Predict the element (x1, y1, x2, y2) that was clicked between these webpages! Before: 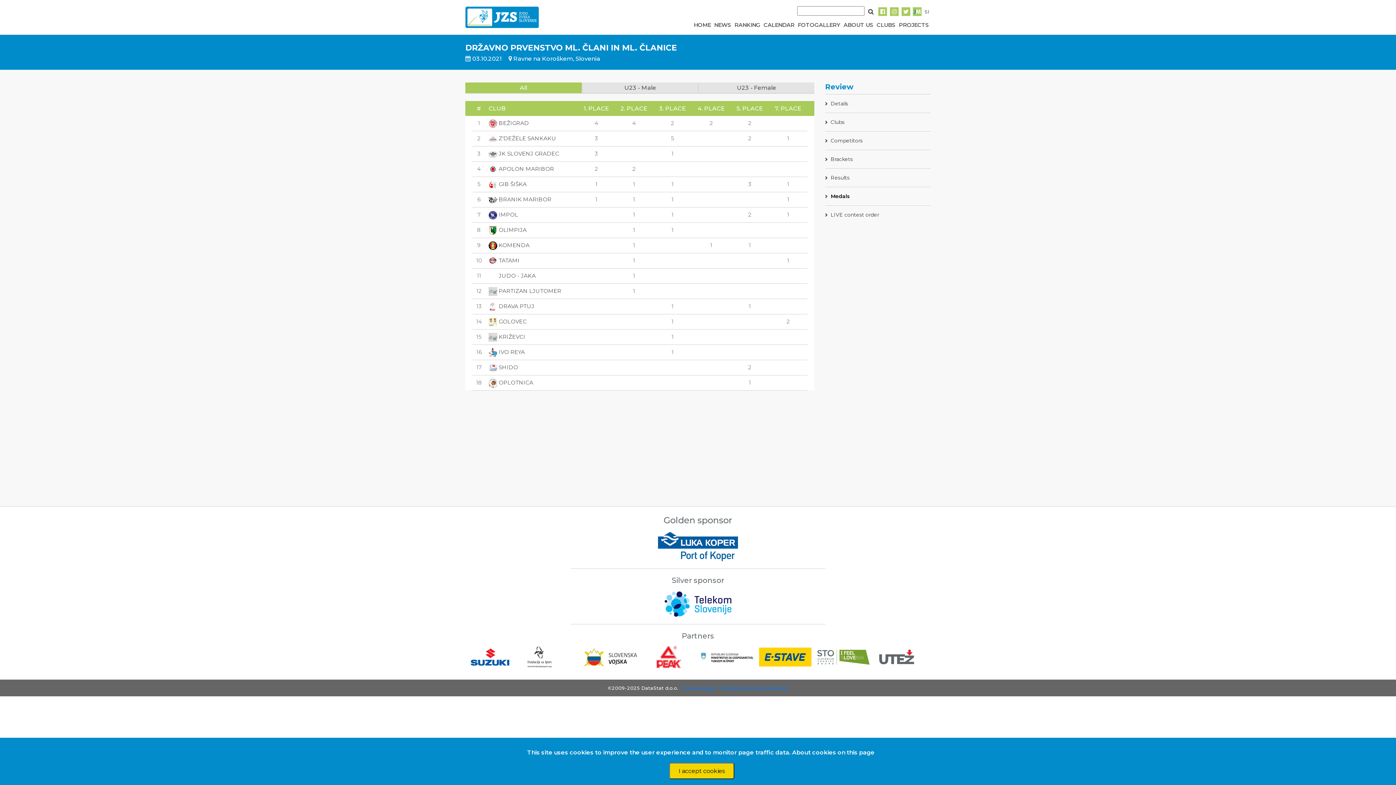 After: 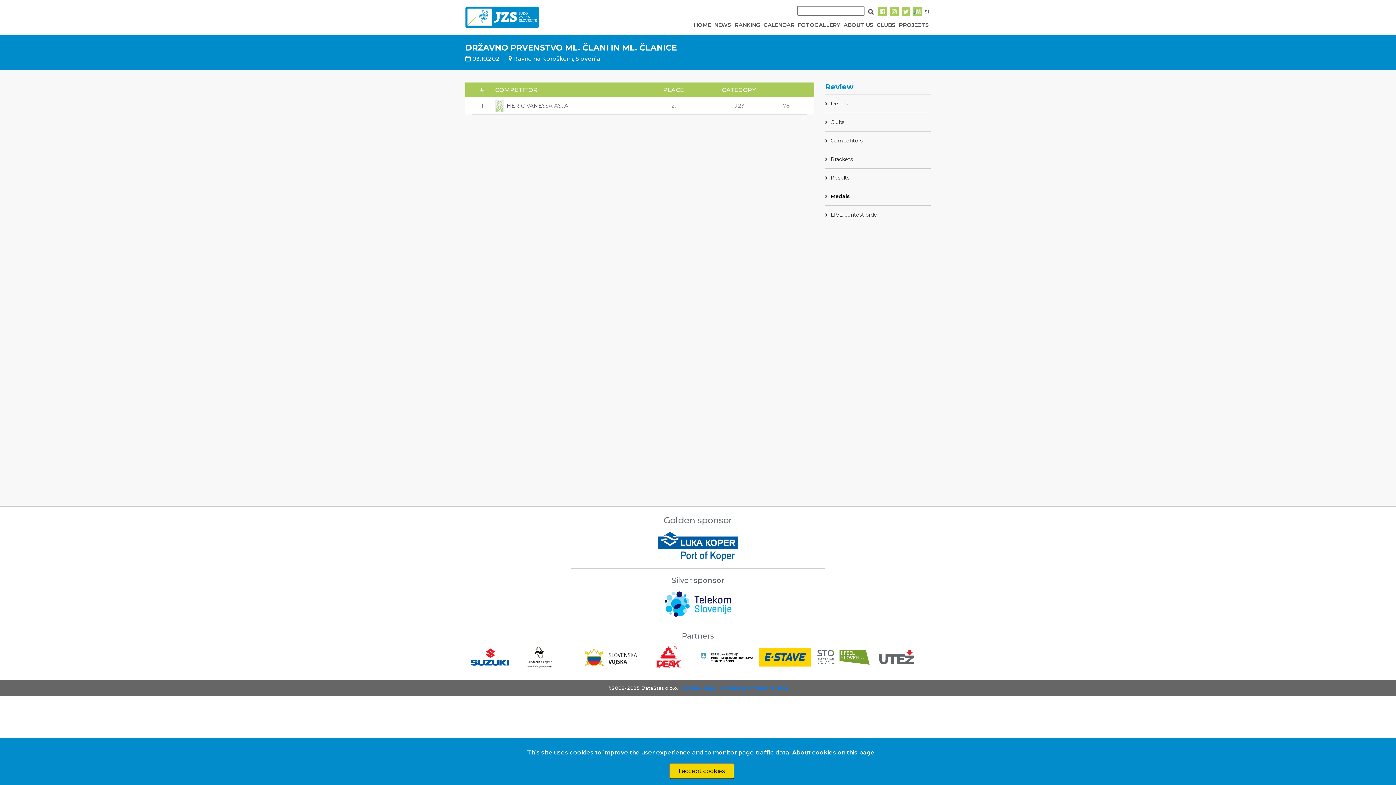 Action: bbox: (488, 272, 536, 279) label:  JUDO - JAKA